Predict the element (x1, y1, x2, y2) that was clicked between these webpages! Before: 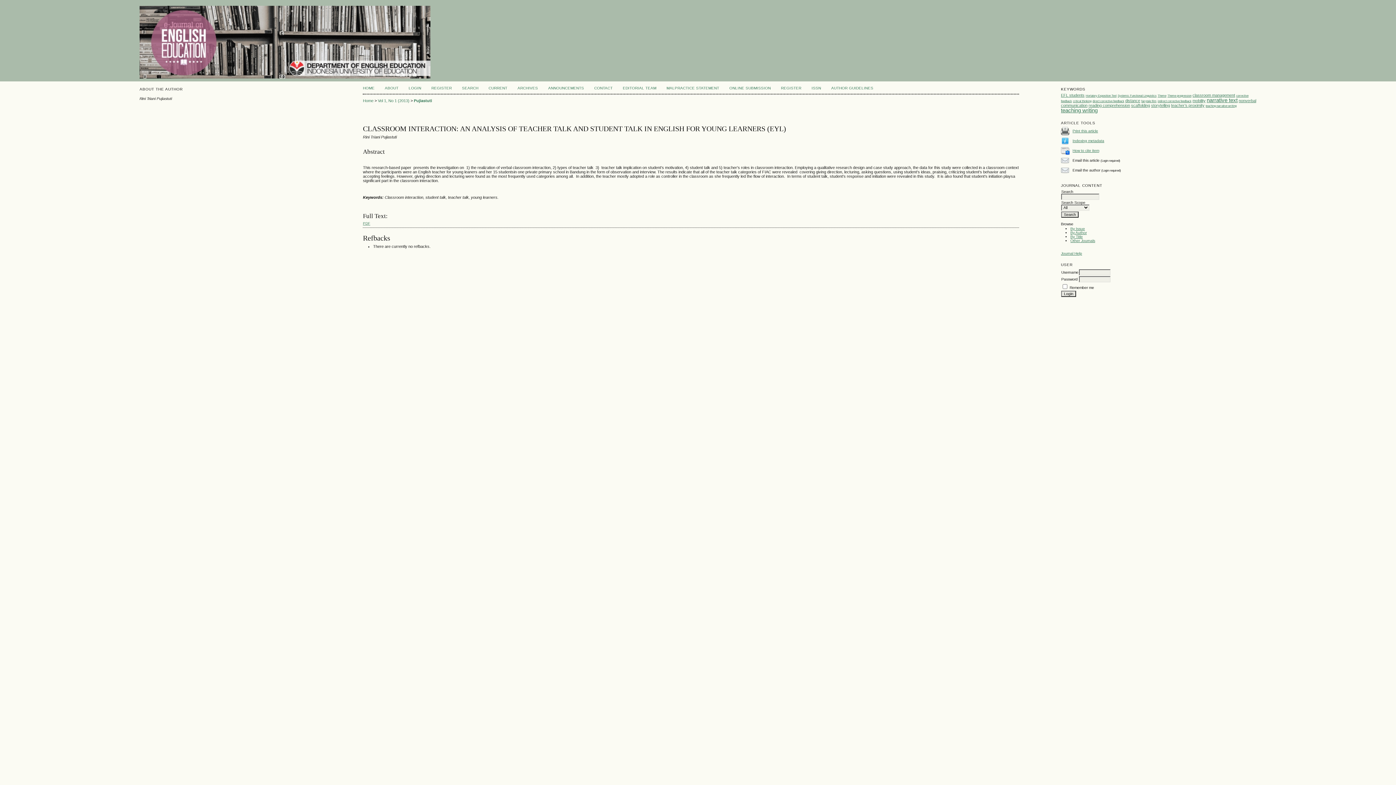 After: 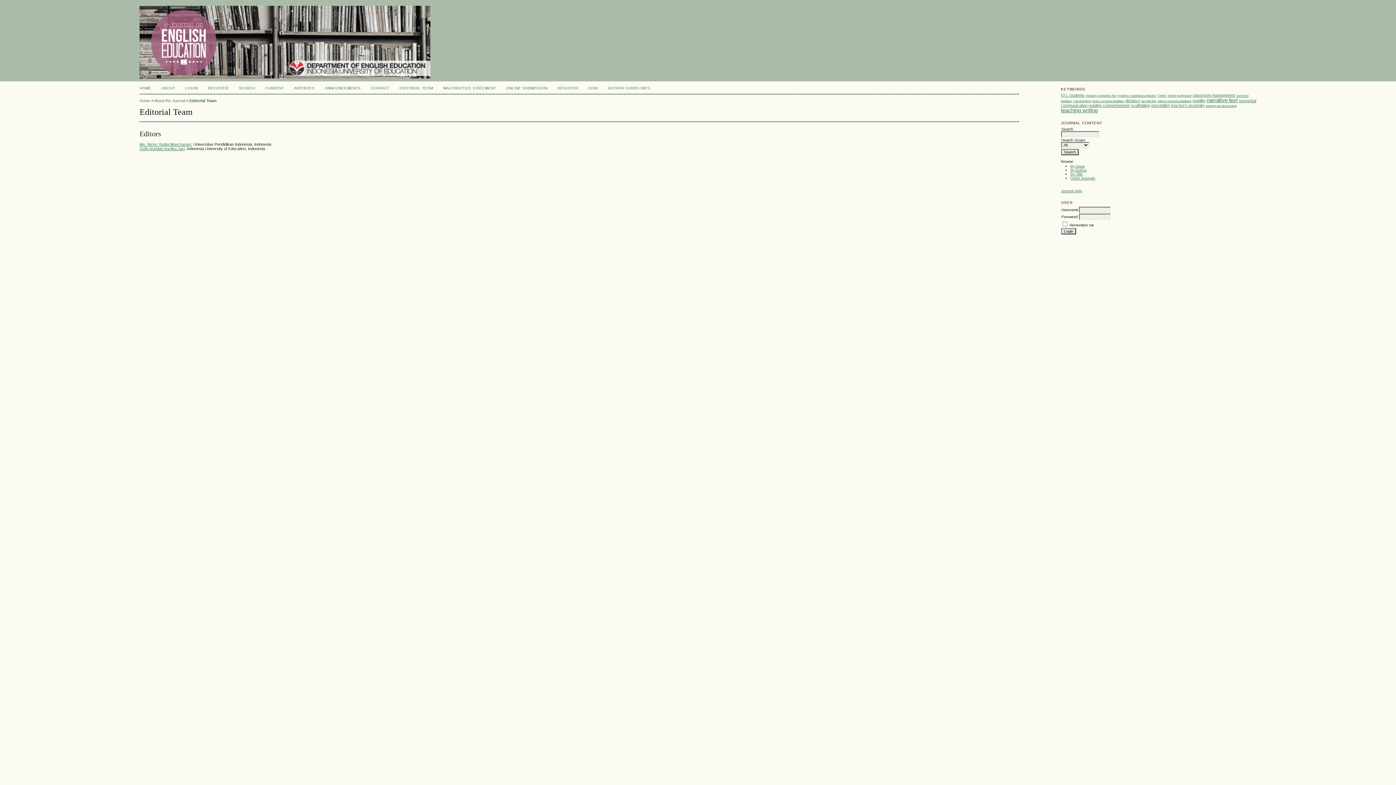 Action: label: EDITORIAL TEAM bbox: (622, 86, 656, 90)